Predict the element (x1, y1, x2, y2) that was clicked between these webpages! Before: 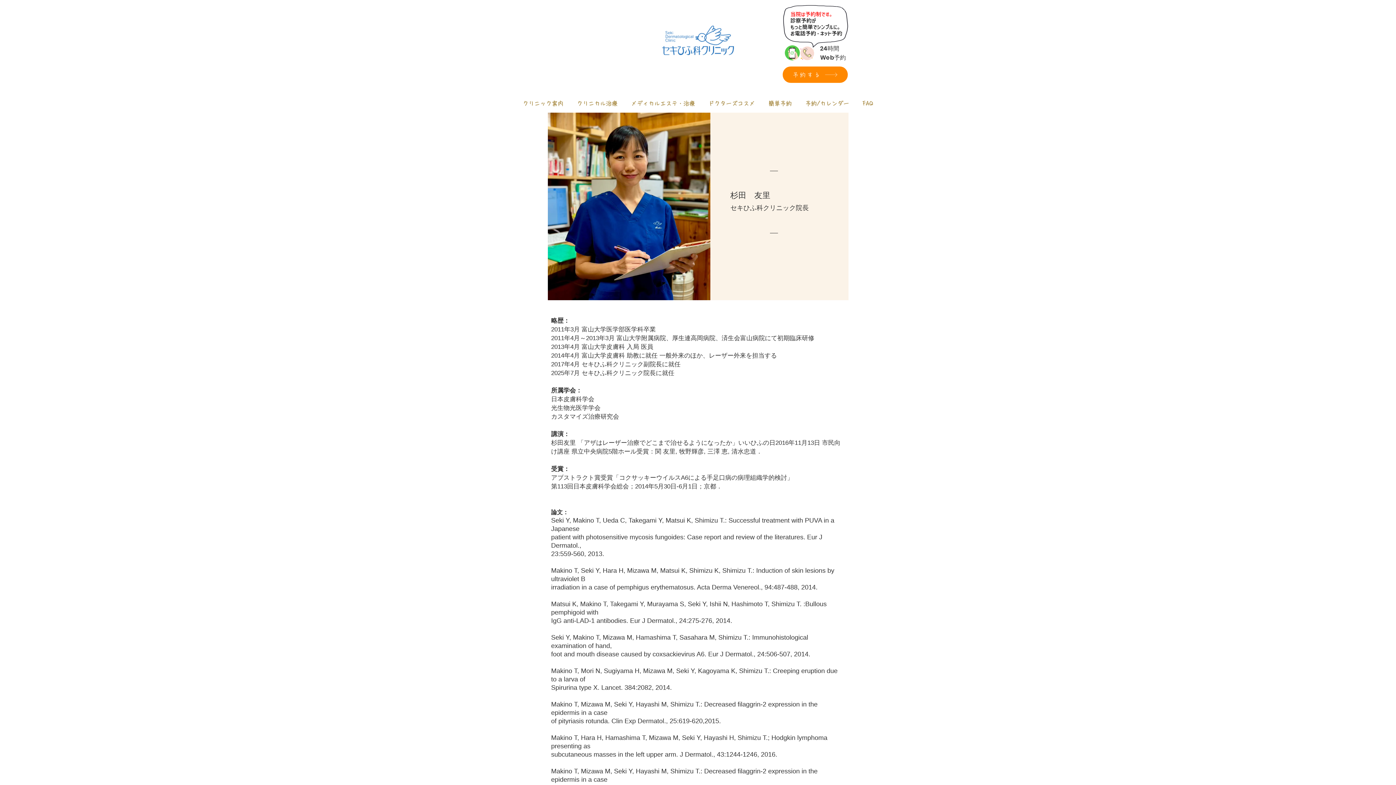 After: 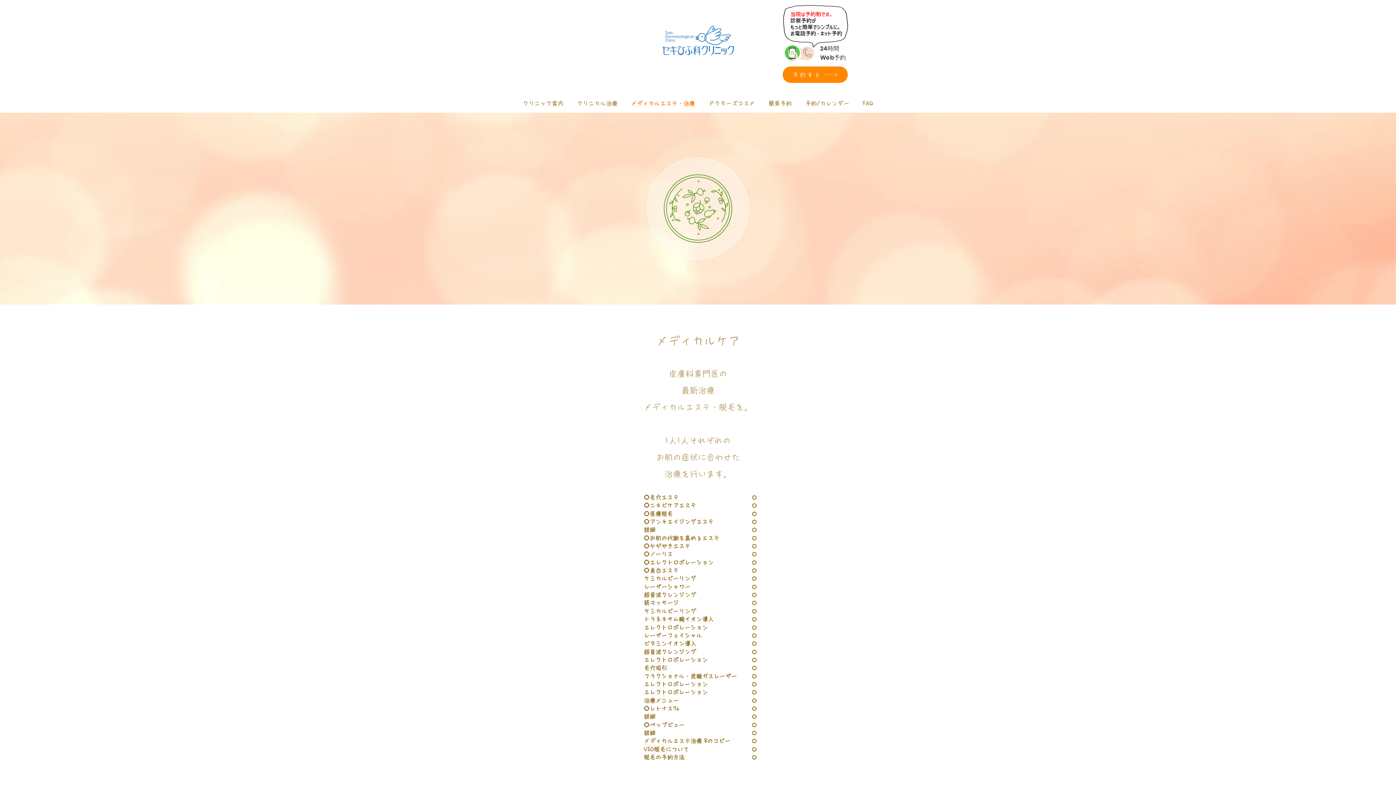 Action: bbox: (624, 94, 701, 112) label: メディカルエステ・治療